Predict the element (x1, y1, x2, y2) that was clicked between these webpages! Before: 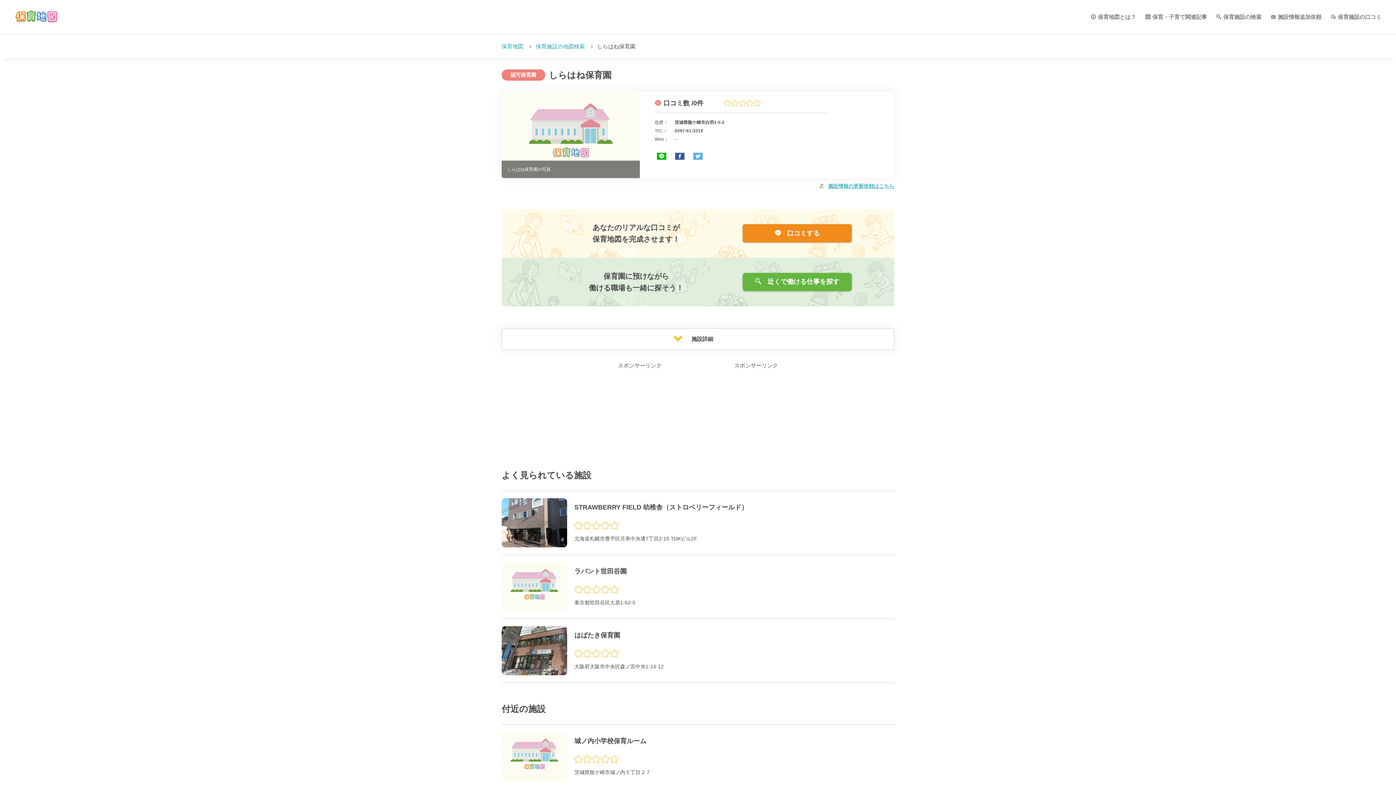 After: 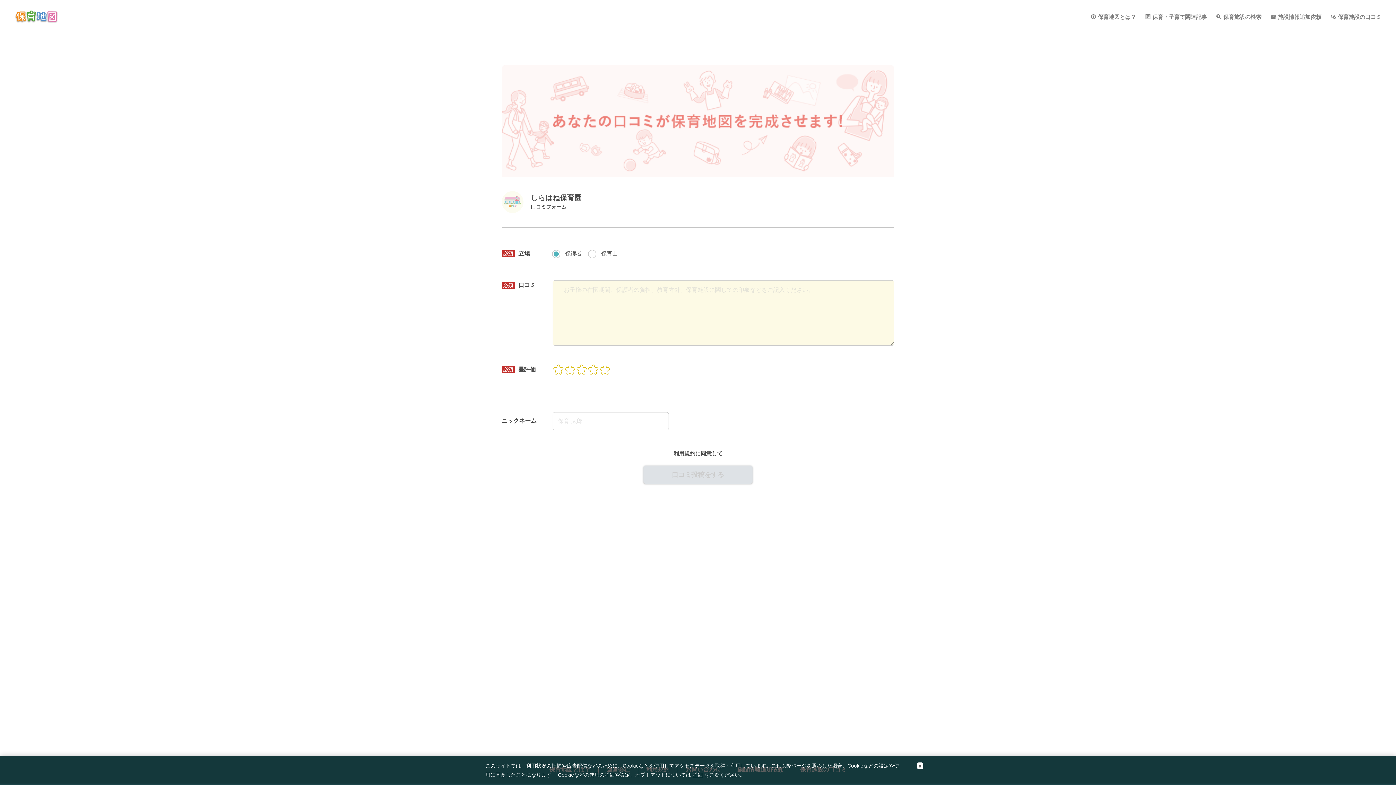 Action: bbox: (742, 224, 851, 242) label:  口コミする